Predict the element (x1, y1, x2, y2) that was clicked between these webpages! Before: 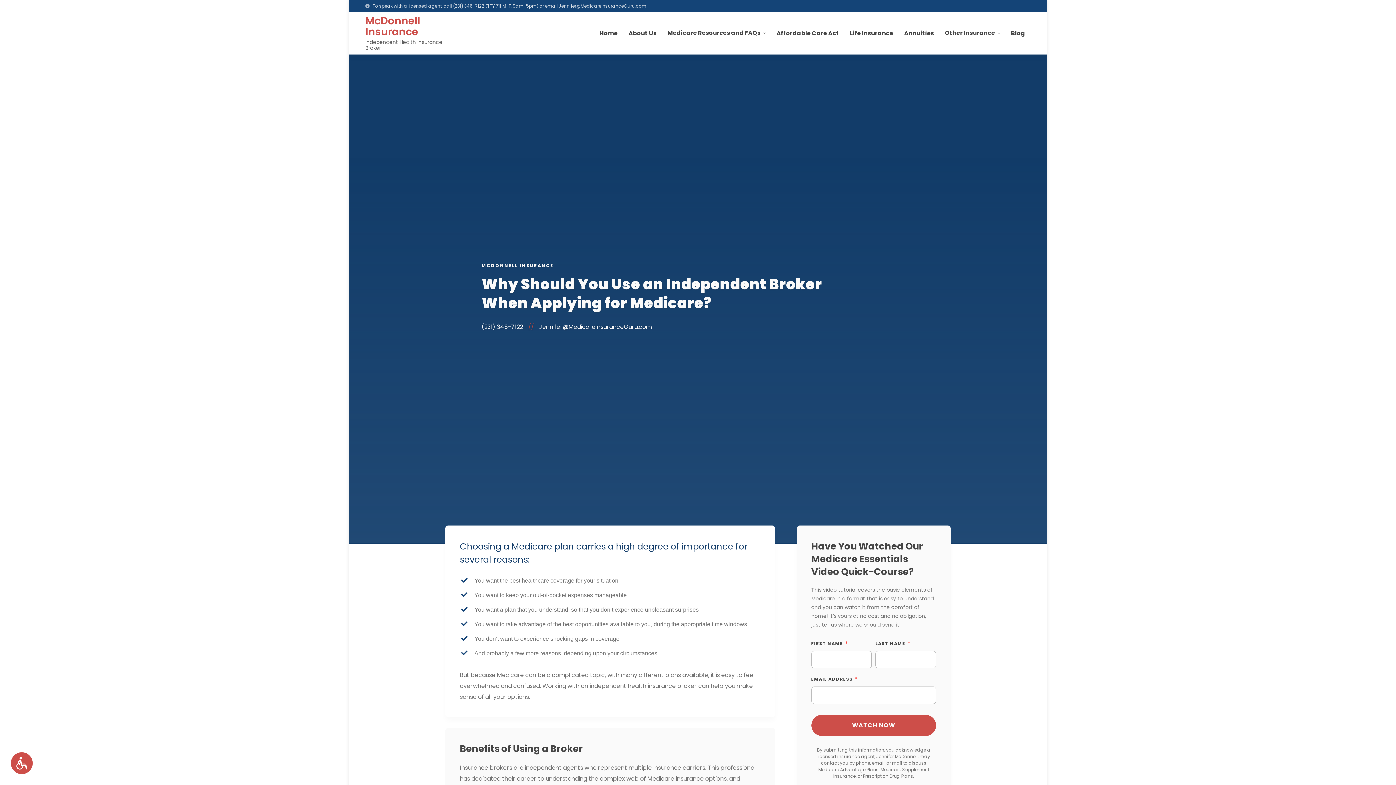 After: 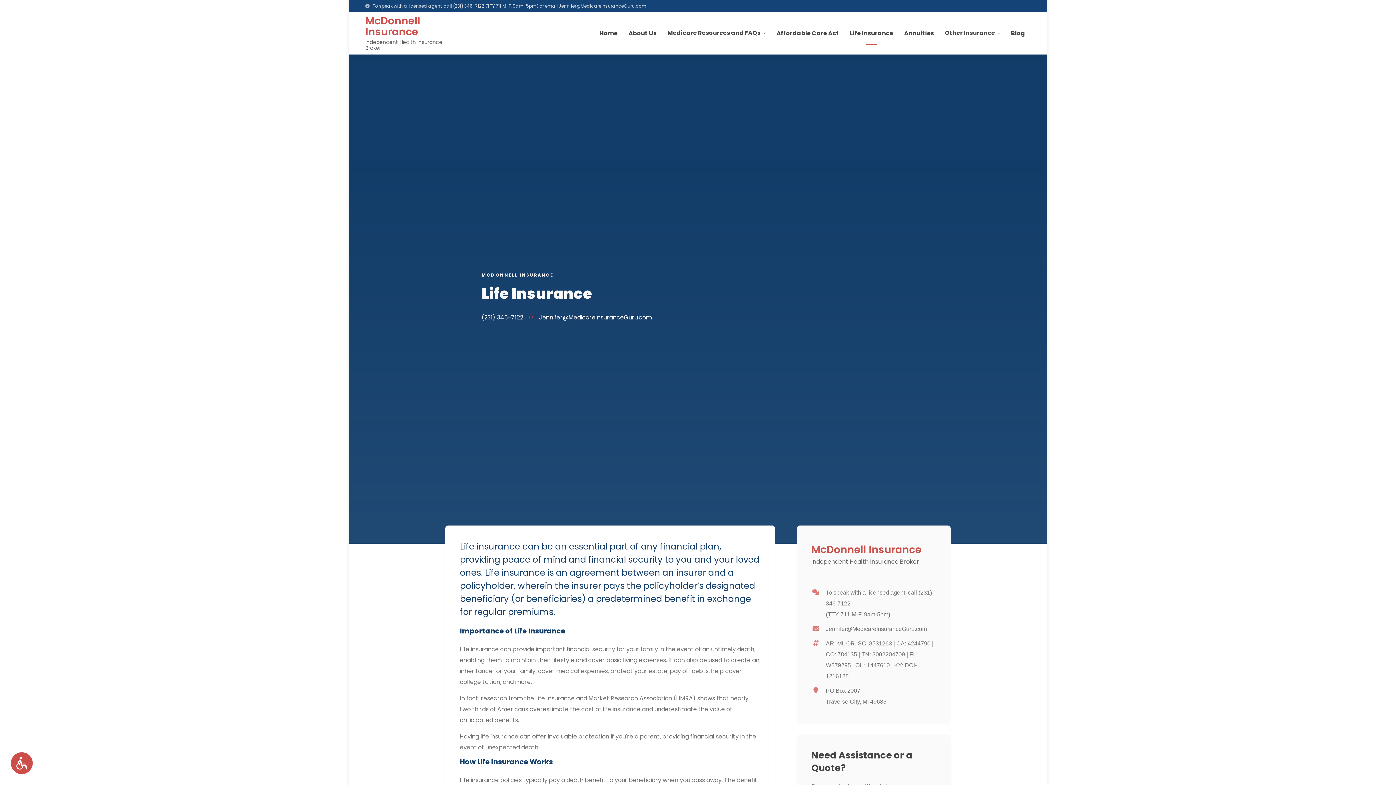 Action: bbox: (844, 22, 898, 44) label: Life Insurance